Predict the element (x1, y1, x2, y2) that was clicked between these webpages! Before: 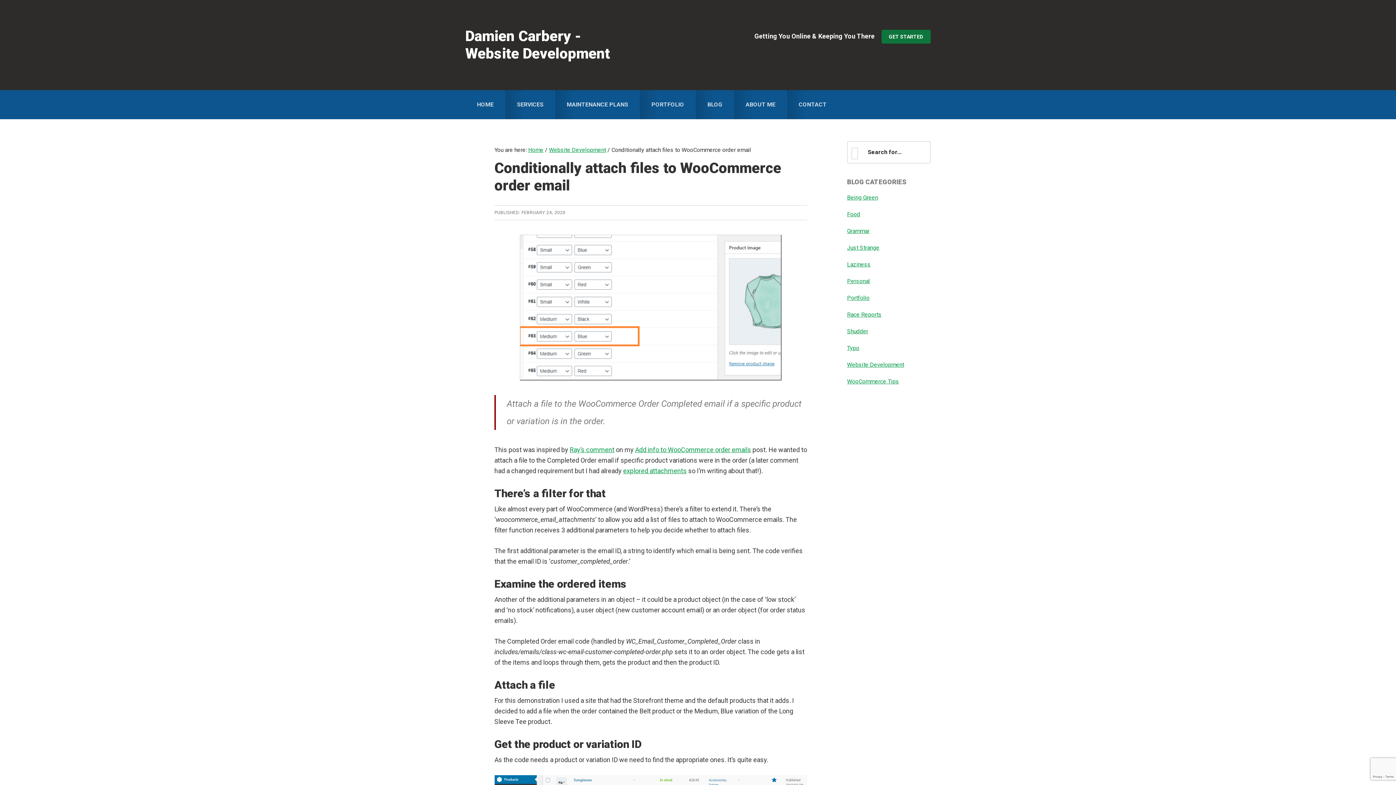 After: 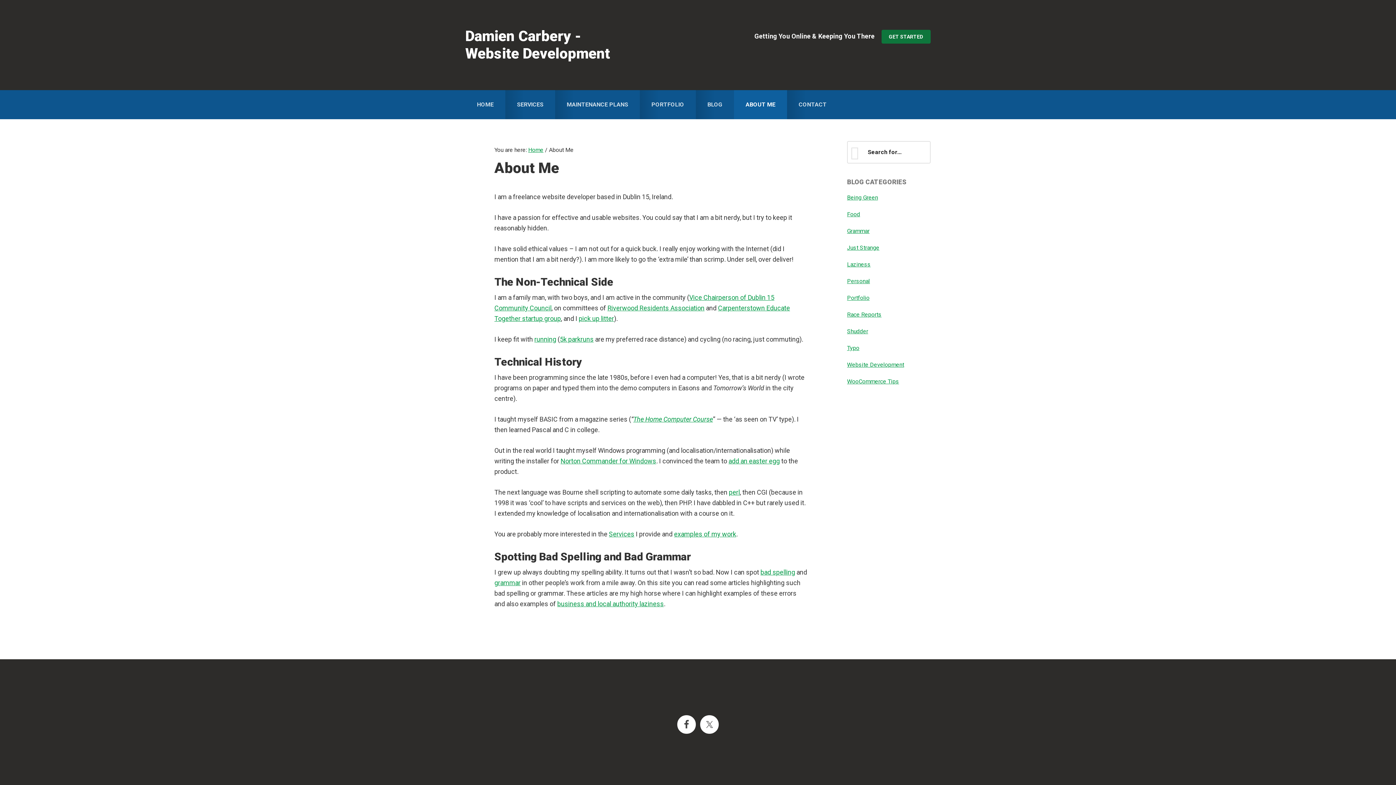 Action: bbox: (734, 90, 787, 119) label: ABOUT ME